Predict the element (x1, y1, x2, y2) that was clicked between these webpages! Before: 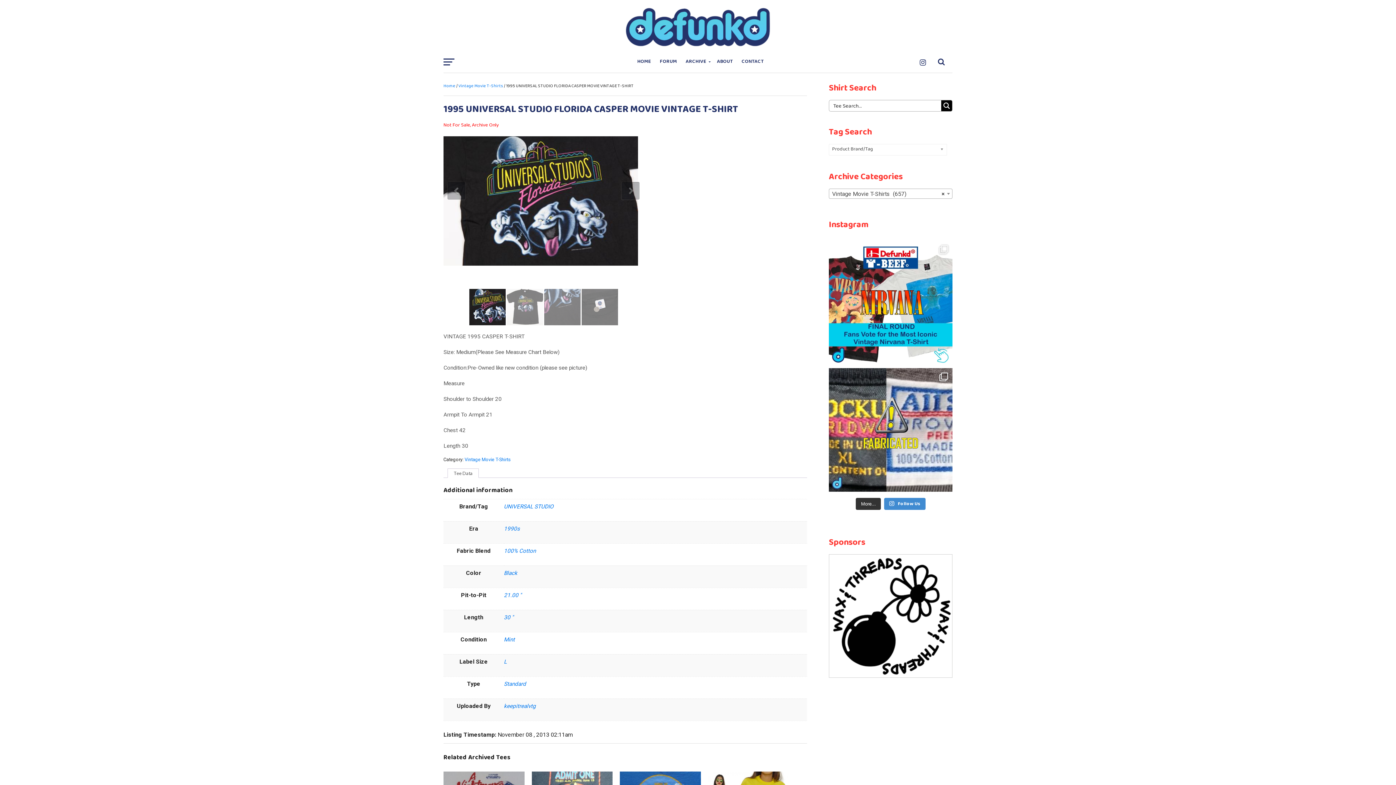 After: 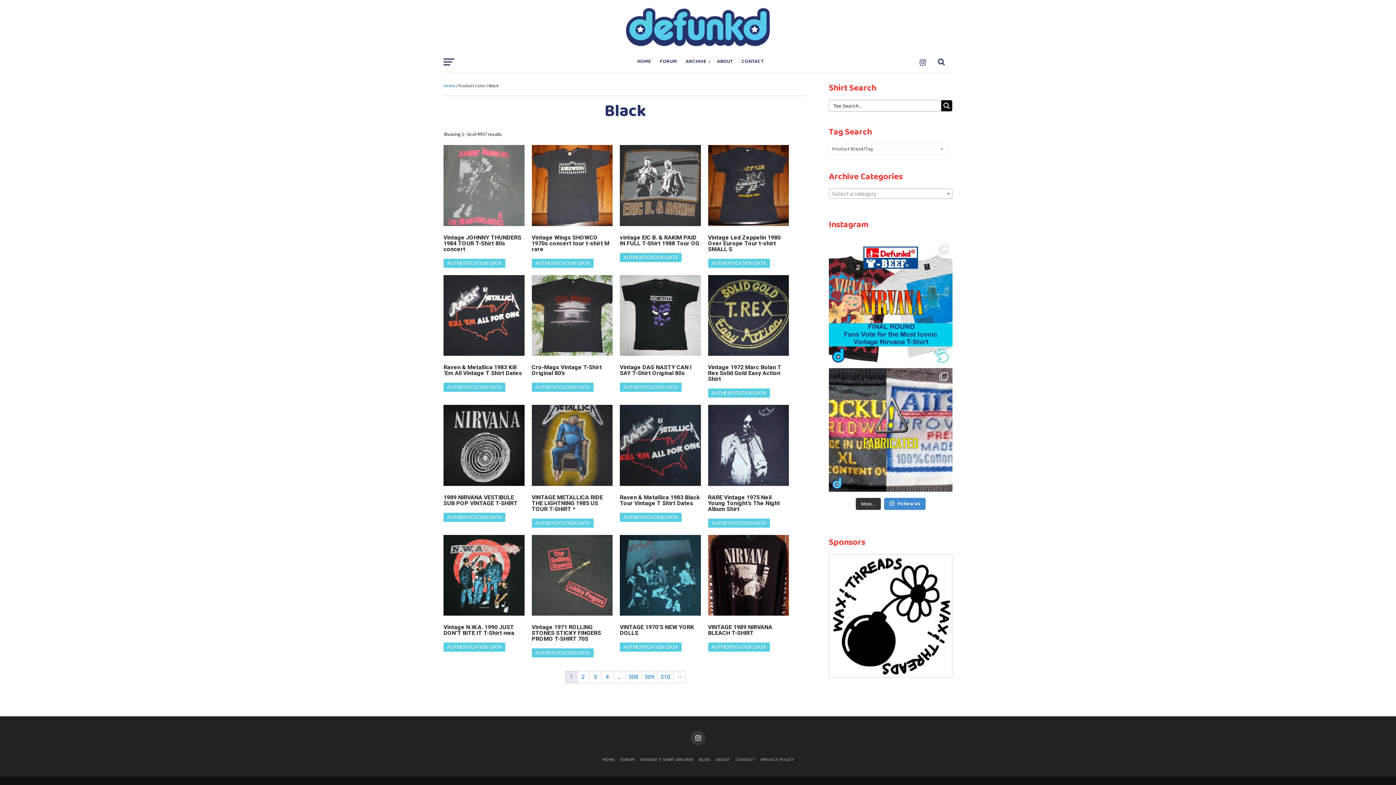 Action: bbox: (504, 570, 517, 576) label: Black